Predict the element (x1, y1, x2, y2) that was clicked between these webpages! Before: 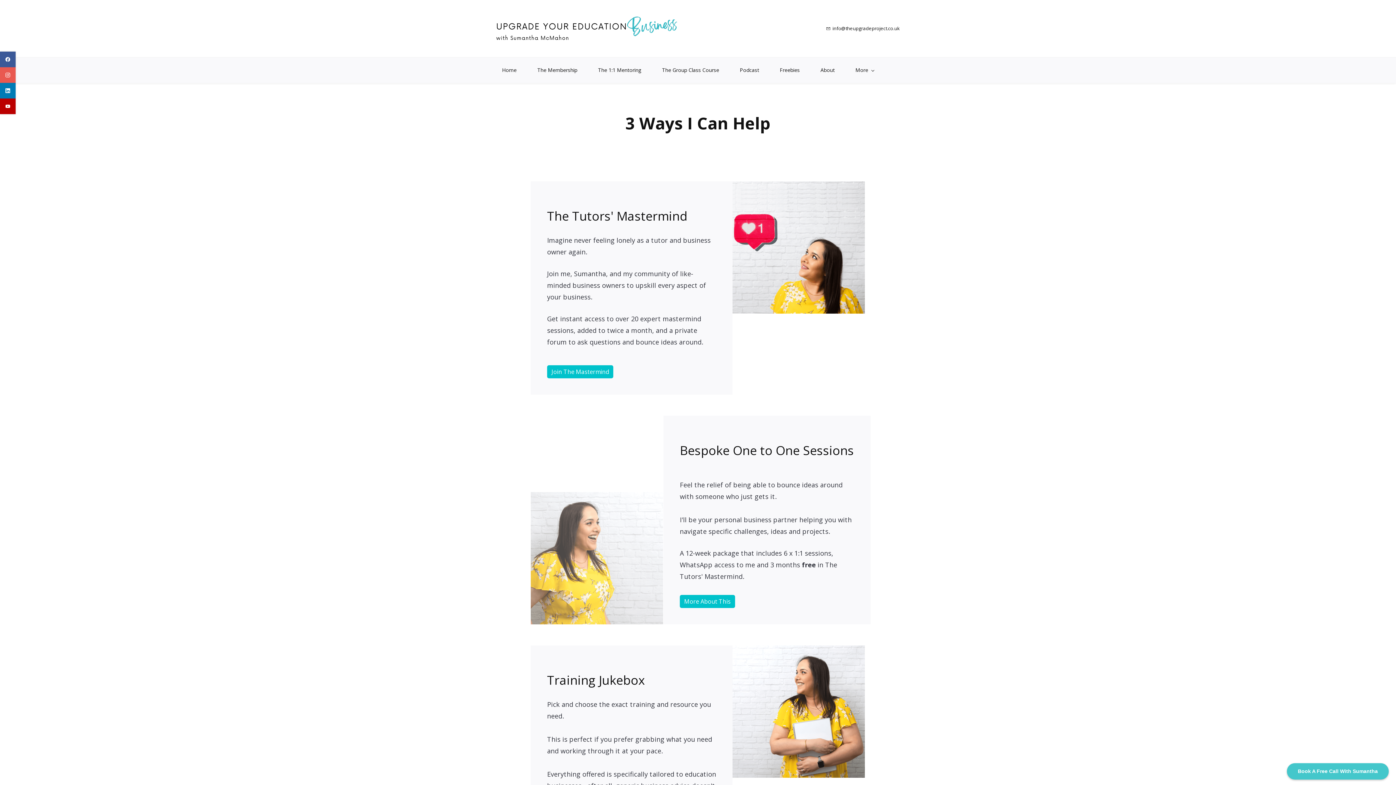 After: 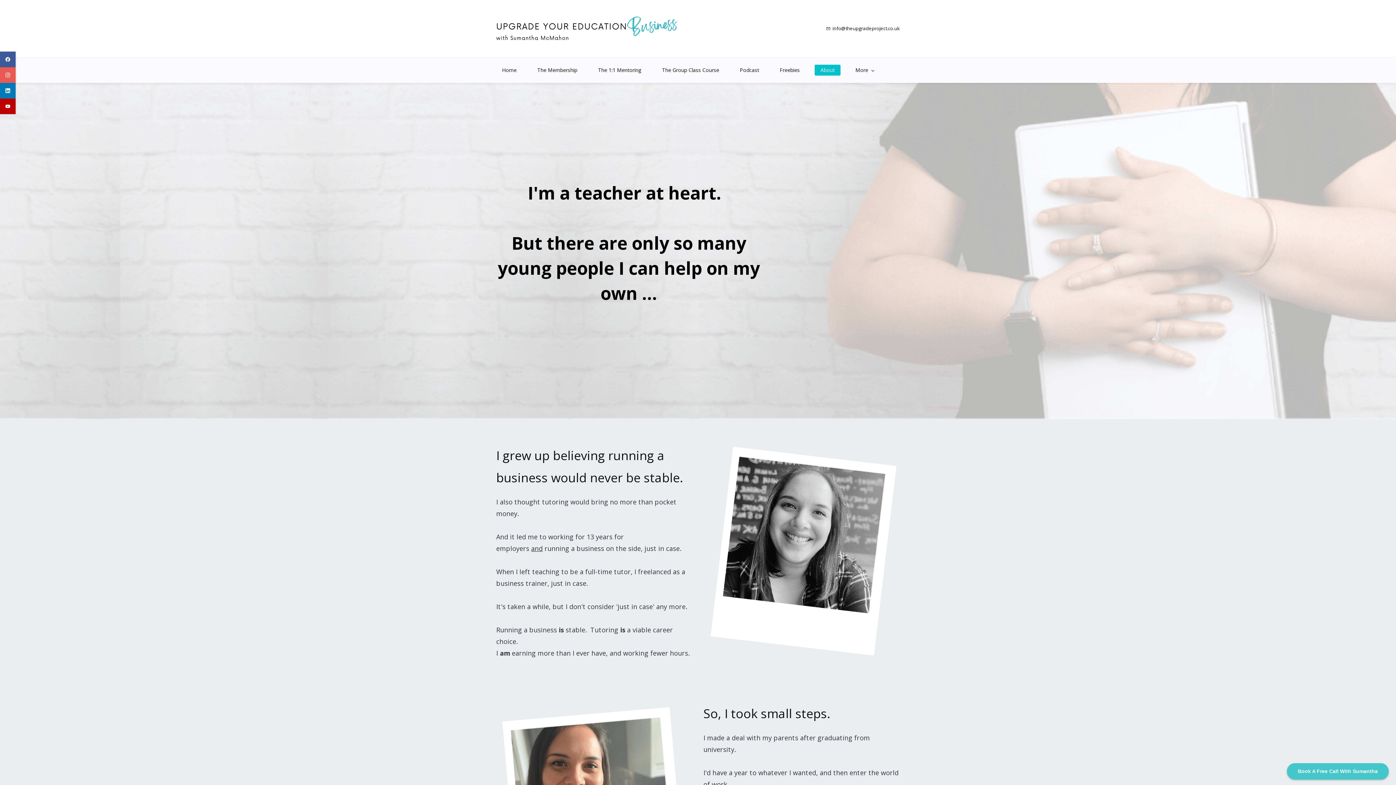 Action: label: About bbox: (814, 64, 840, 75)